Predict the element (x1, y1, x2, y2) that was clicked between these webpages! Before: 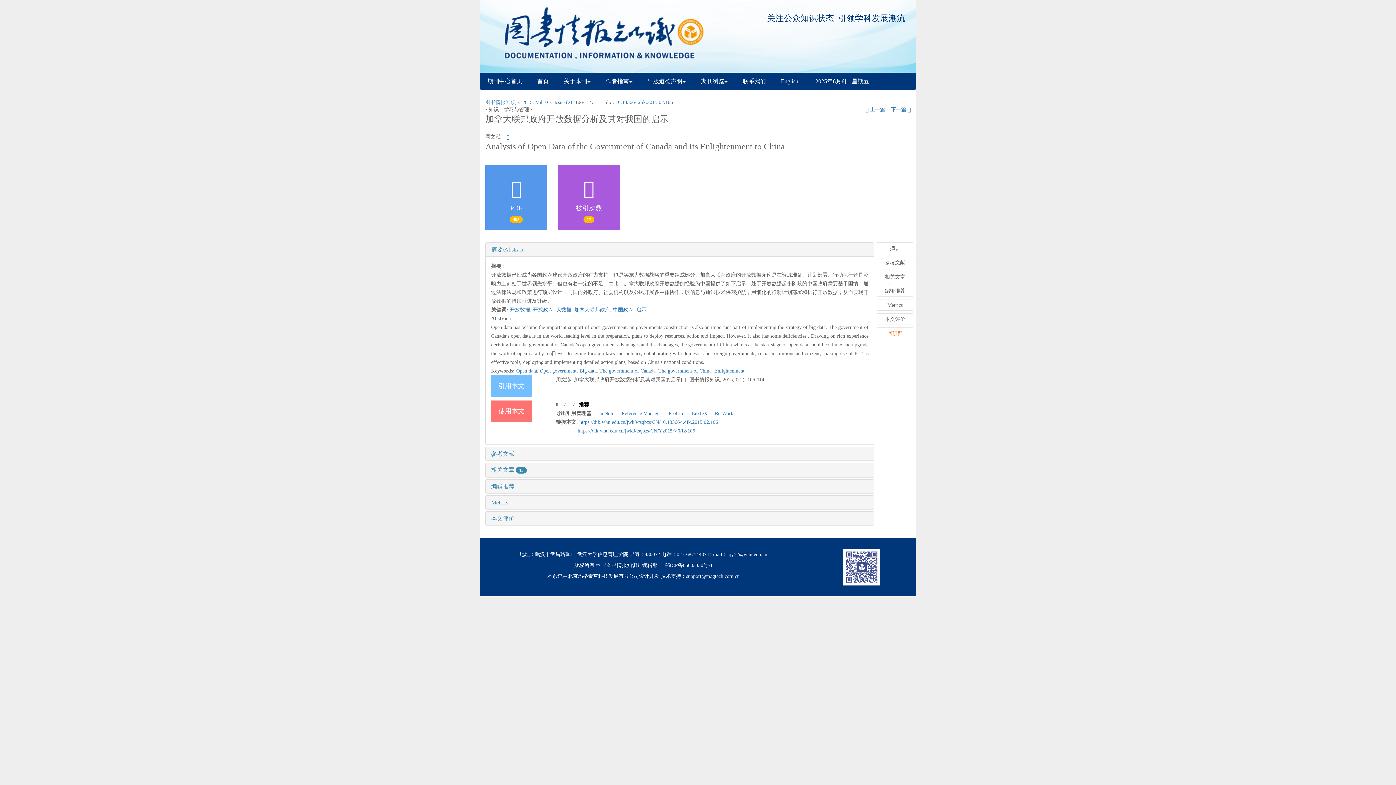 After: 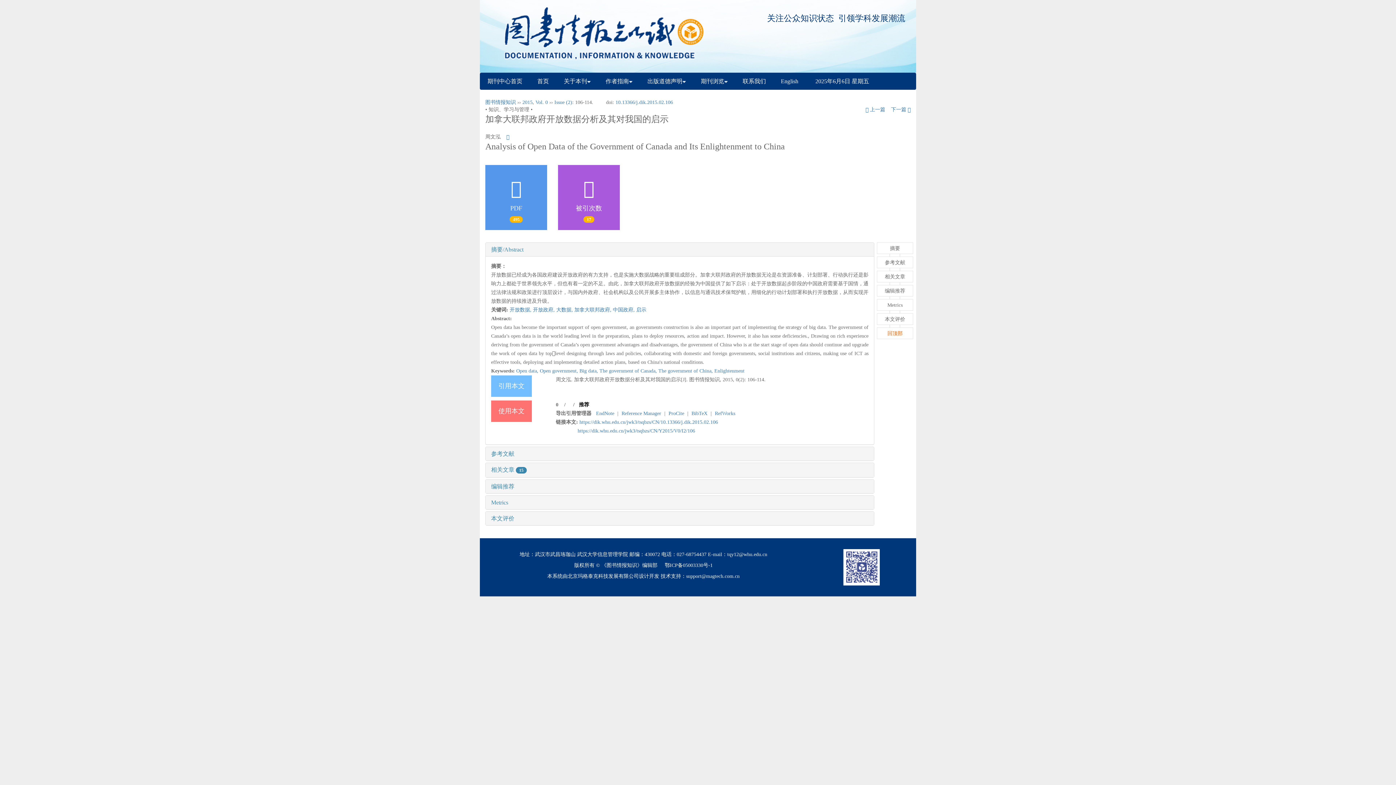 Action: label: RefWorks bbox: (711, 410, 738, 416)